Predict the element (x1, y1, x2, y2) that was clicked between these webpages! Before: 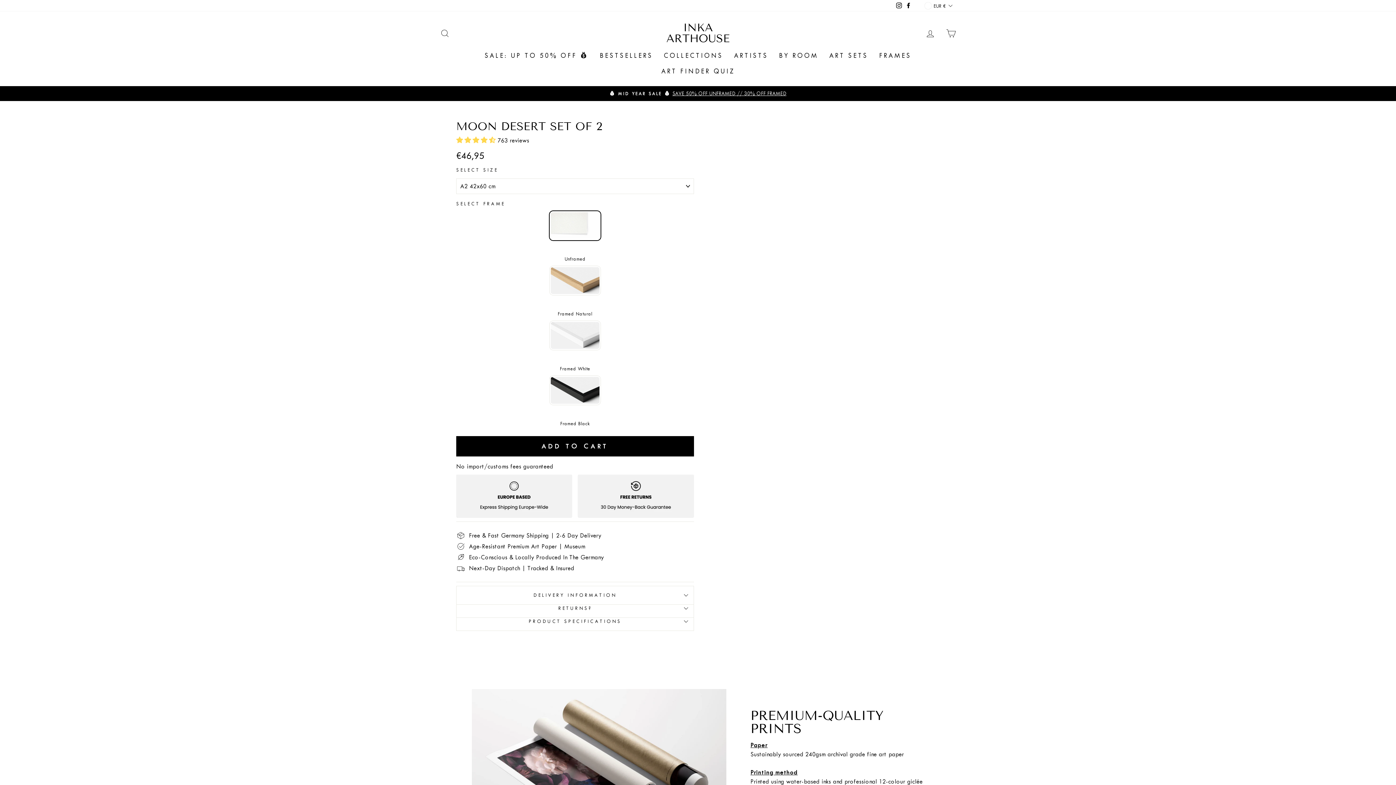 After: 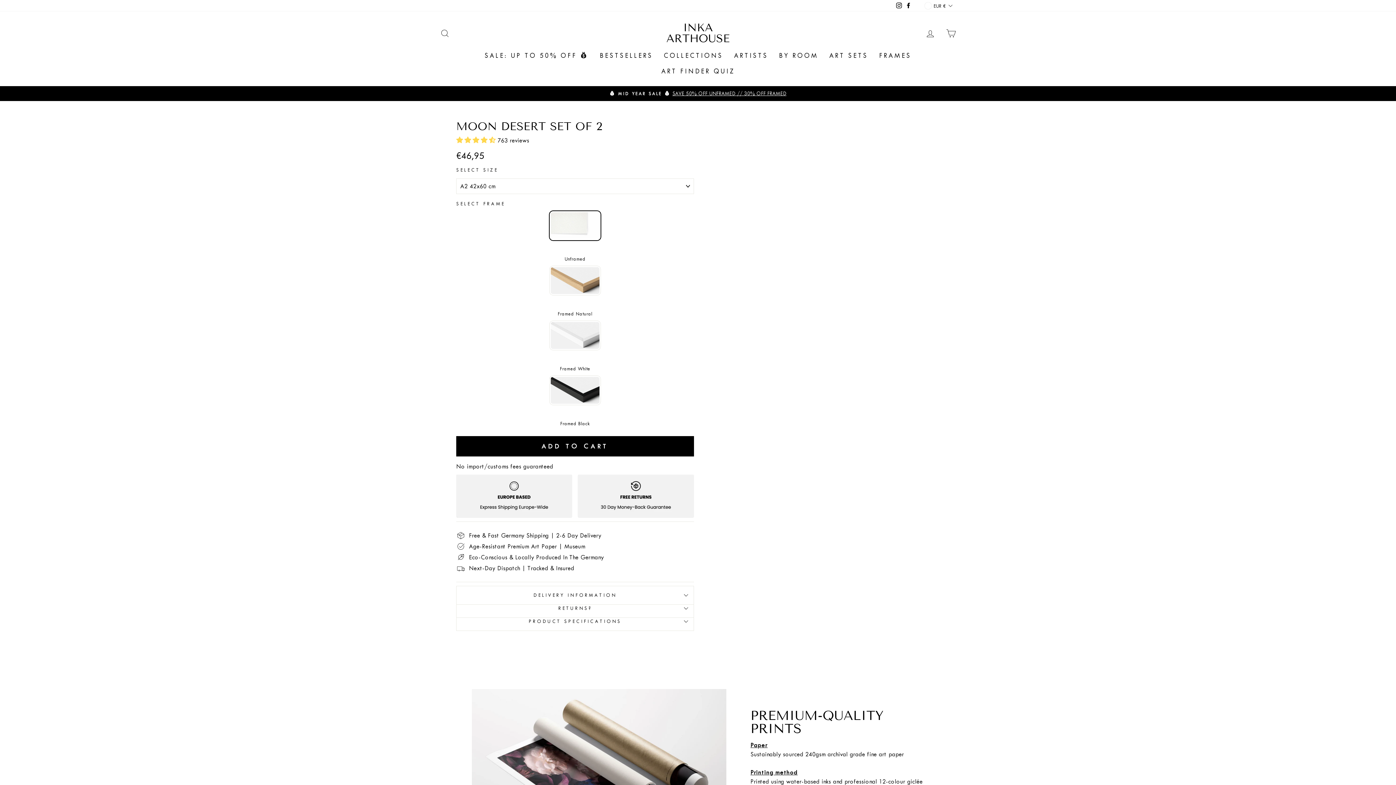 Action: label: Facebook bbox: (904, 0, 913, 11)